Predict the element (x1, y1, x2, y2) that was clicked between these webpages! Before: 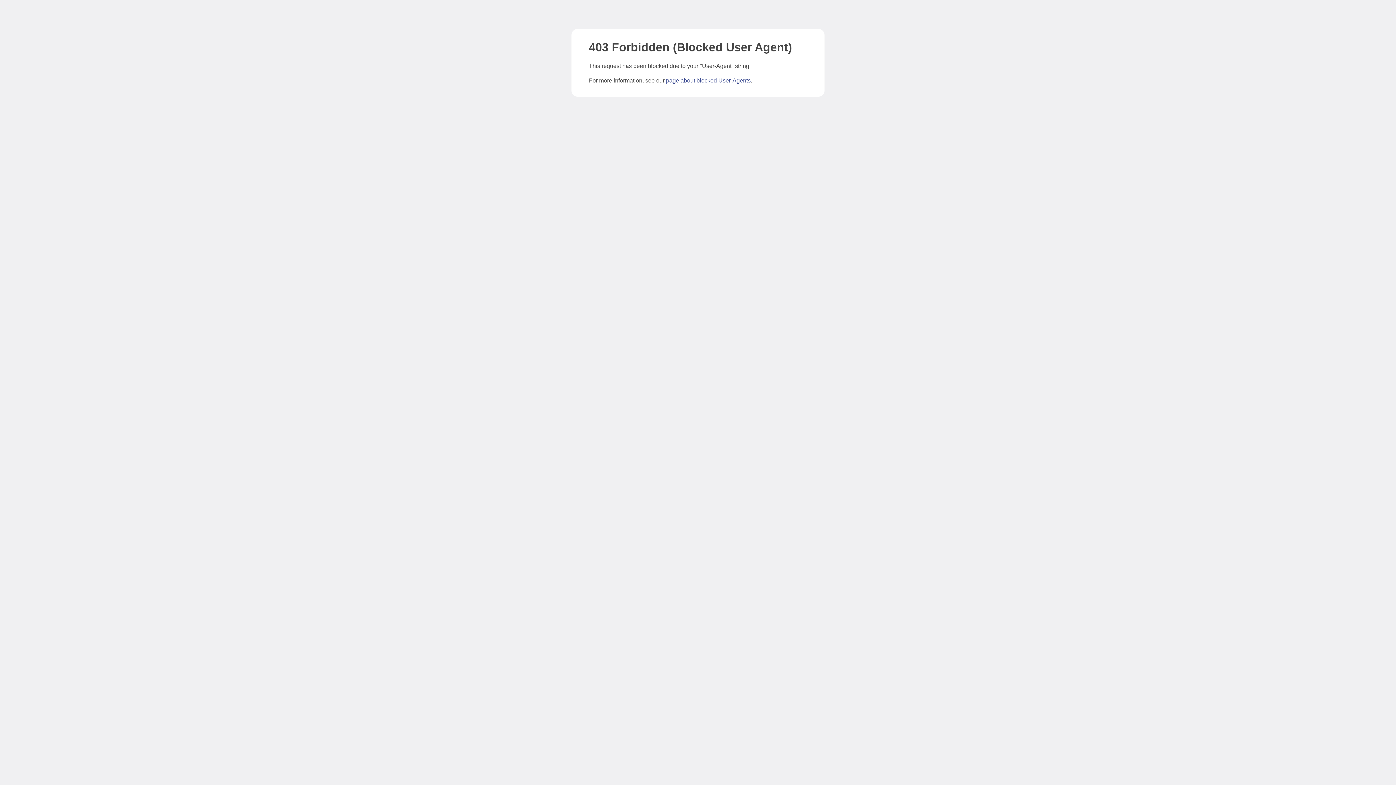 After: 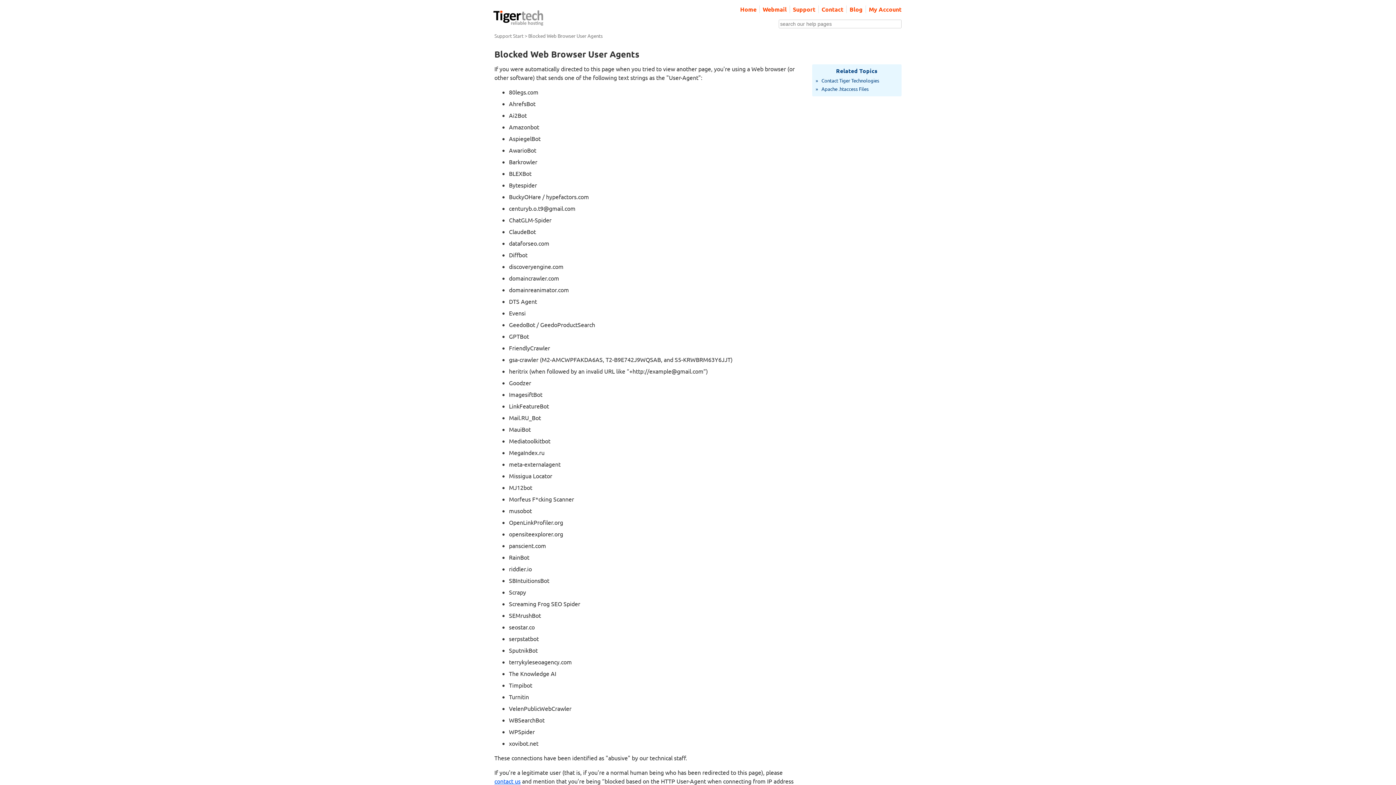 Action: label: page about blocked User-Agents bbox: (666, 77, 750, 83)